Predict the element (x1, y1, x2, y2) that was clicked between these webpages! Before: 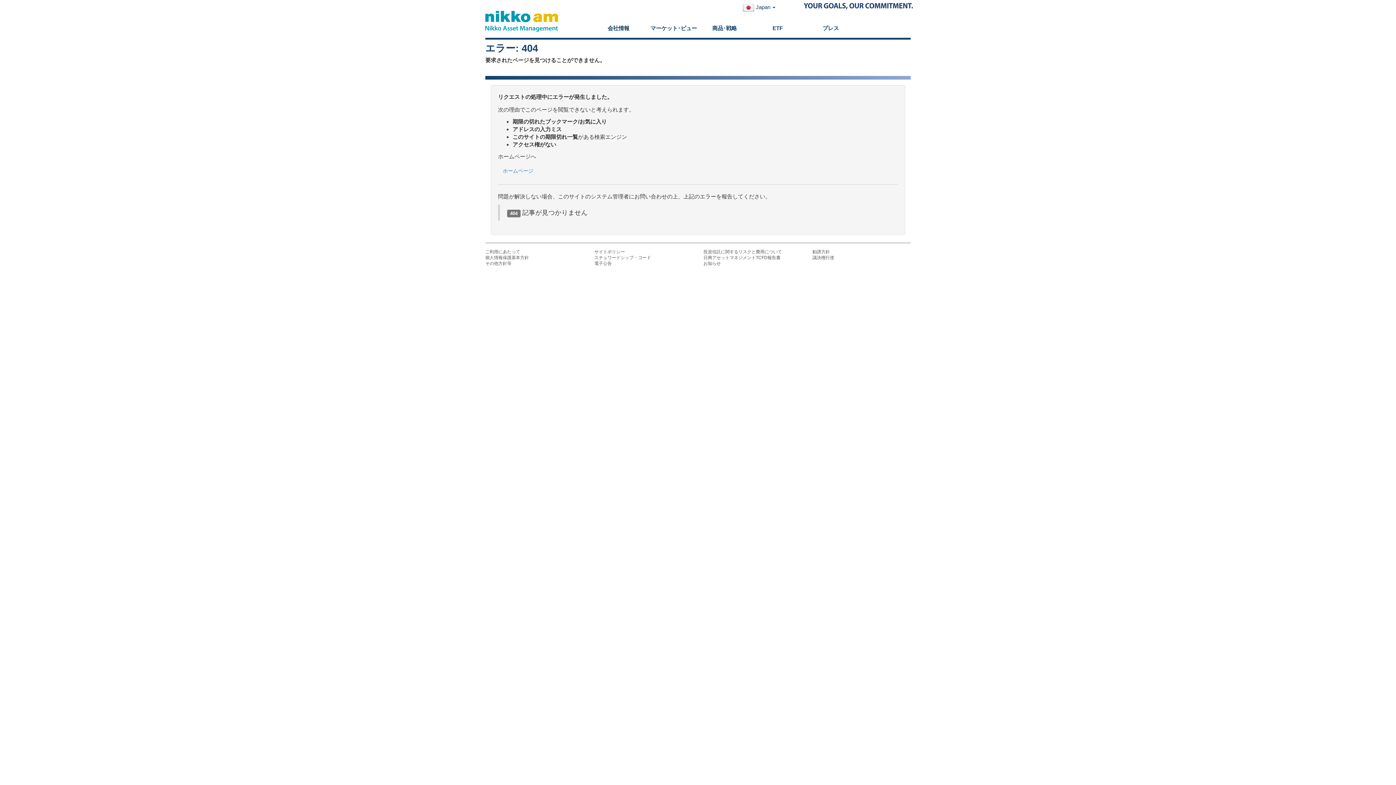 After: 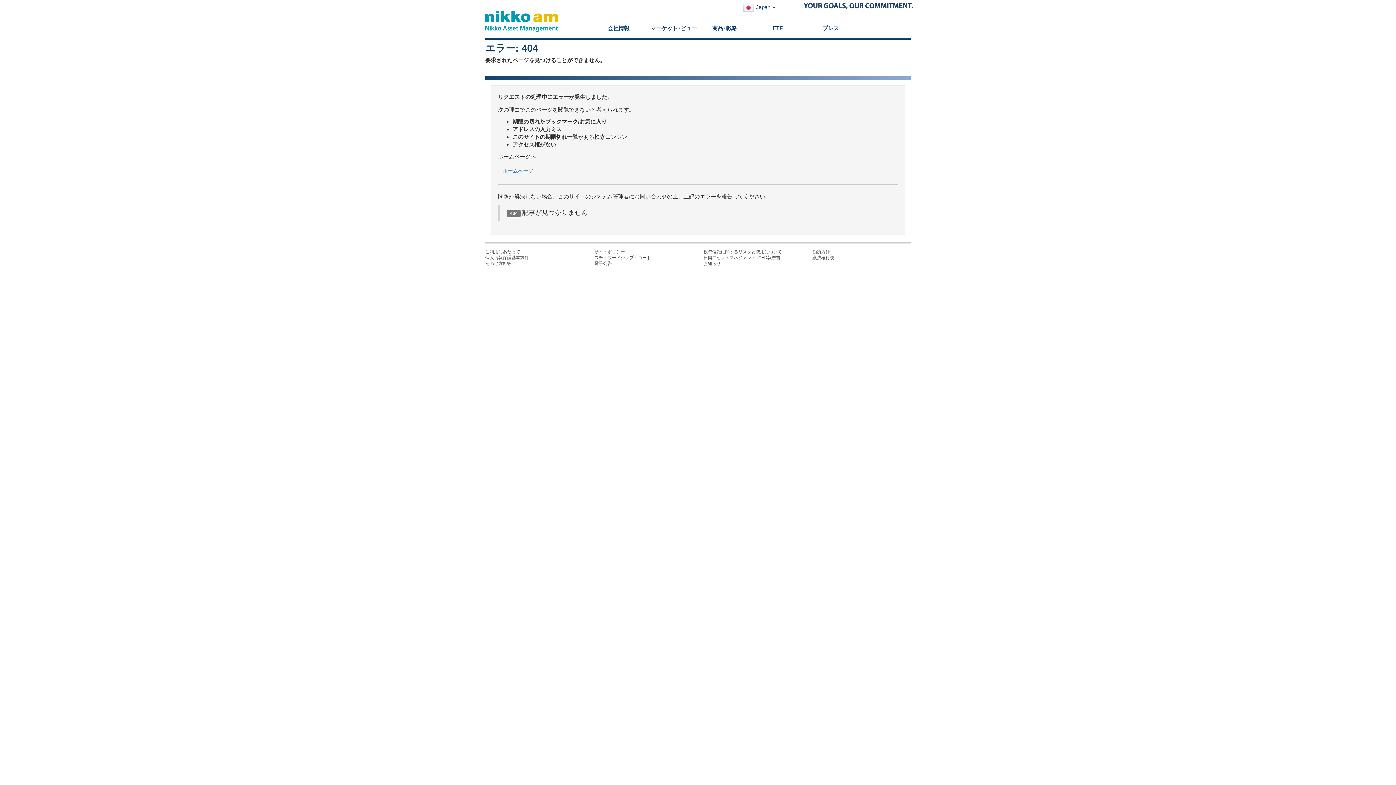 Action: bbox: (743, 3, 775, 10) label:  Japan 